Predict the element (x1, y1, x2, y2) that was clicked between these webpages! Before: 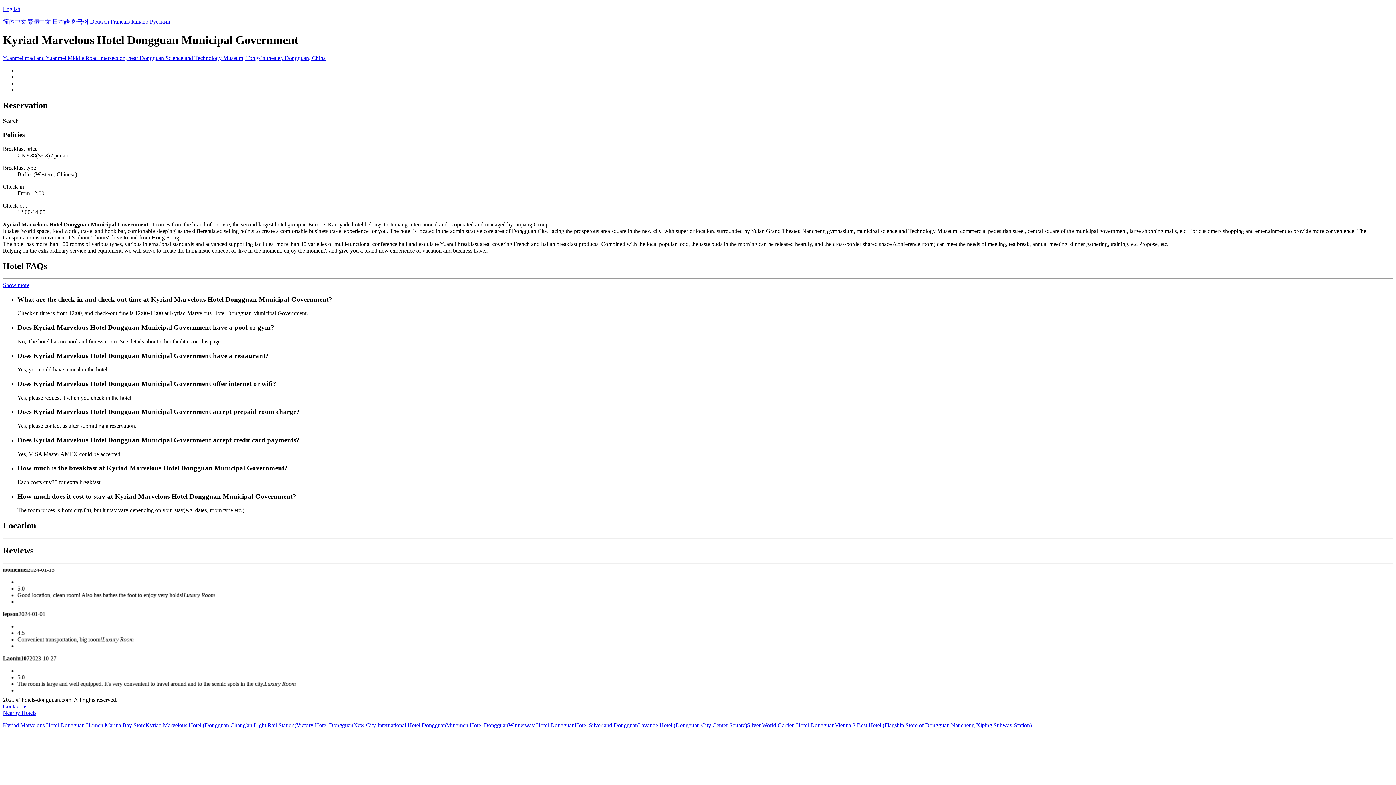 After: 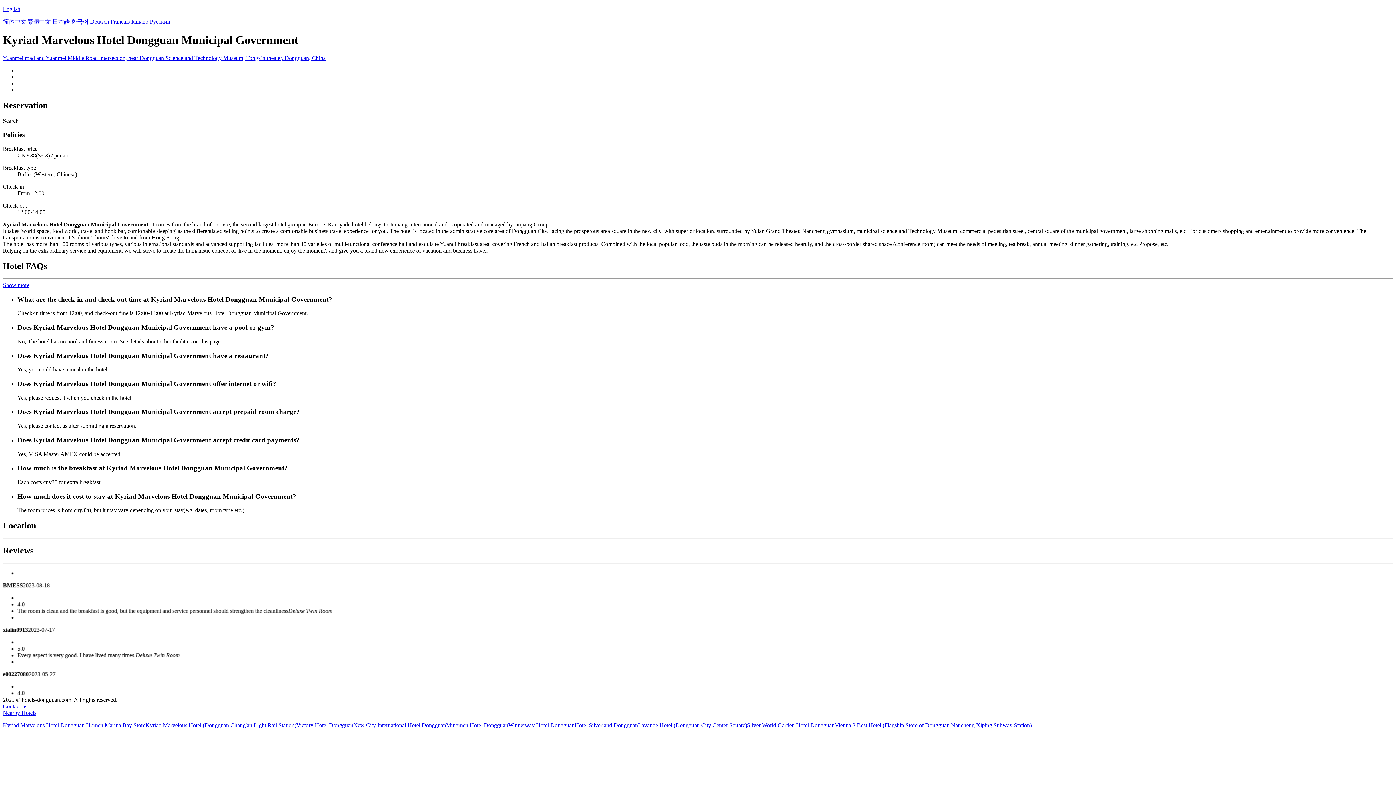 Action: bbox: (2, 722, 145, 728) label: Kyriad Marvelous Hotel Dongguan Humen Marina Bay Store